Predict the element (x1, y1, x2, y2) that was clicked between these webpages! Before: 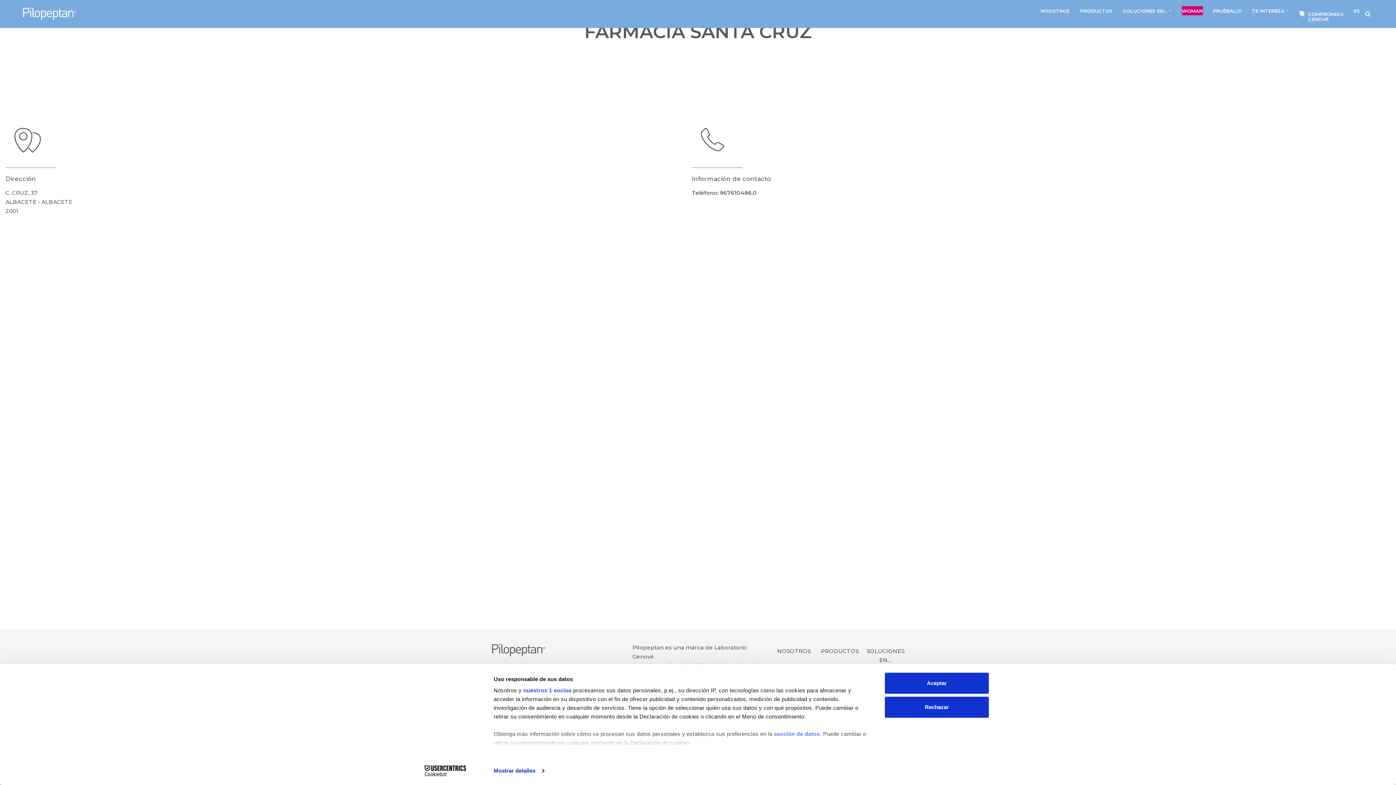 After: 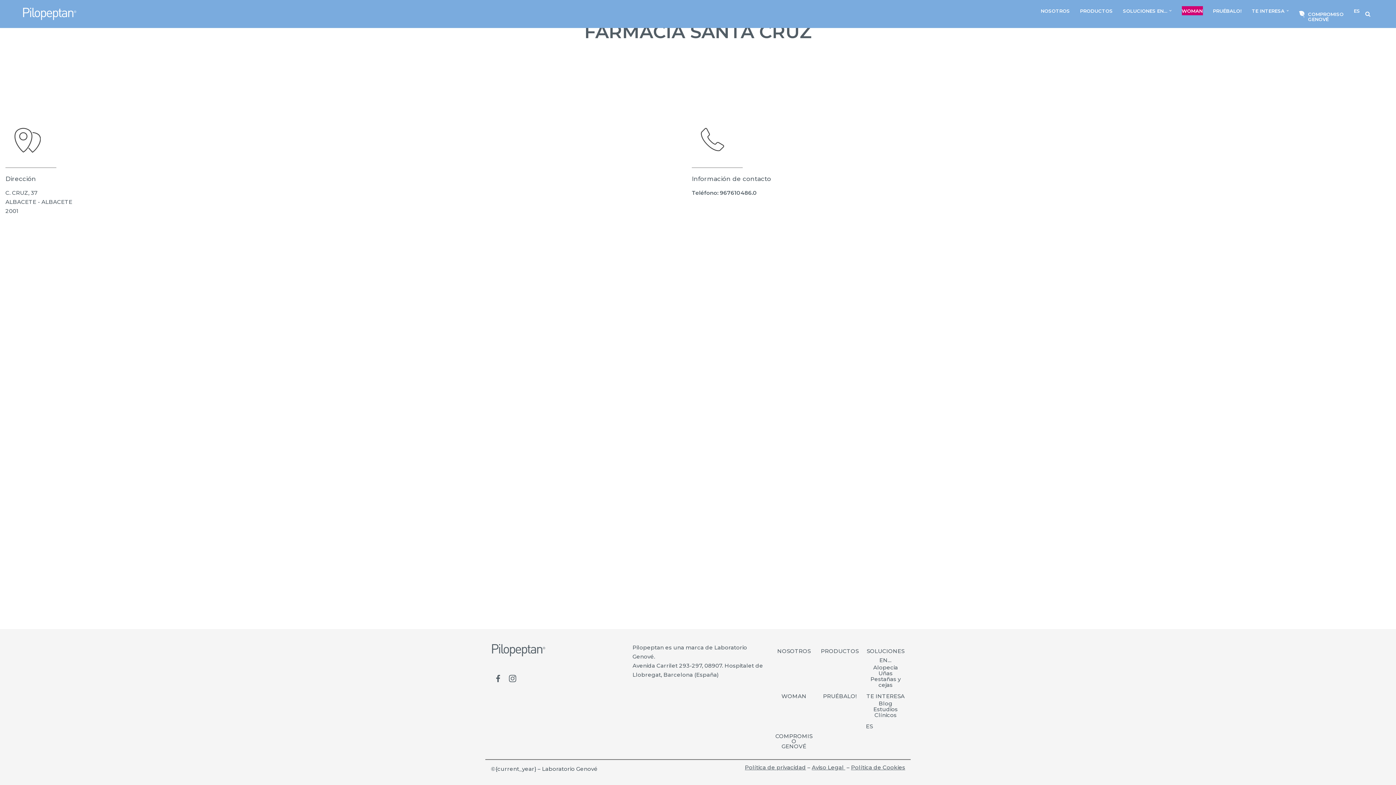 Action: label: Aceptar bbox: (885, 673, 989, 694)